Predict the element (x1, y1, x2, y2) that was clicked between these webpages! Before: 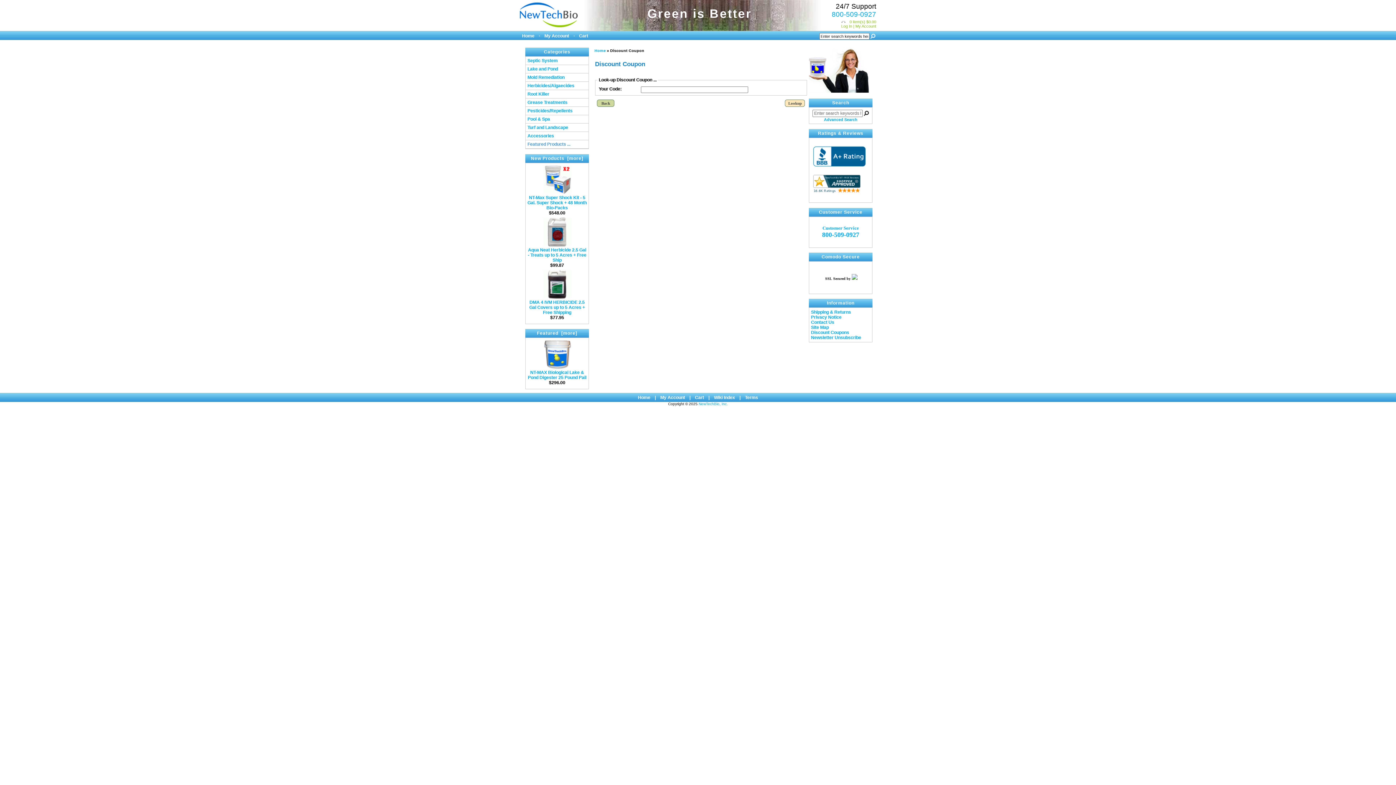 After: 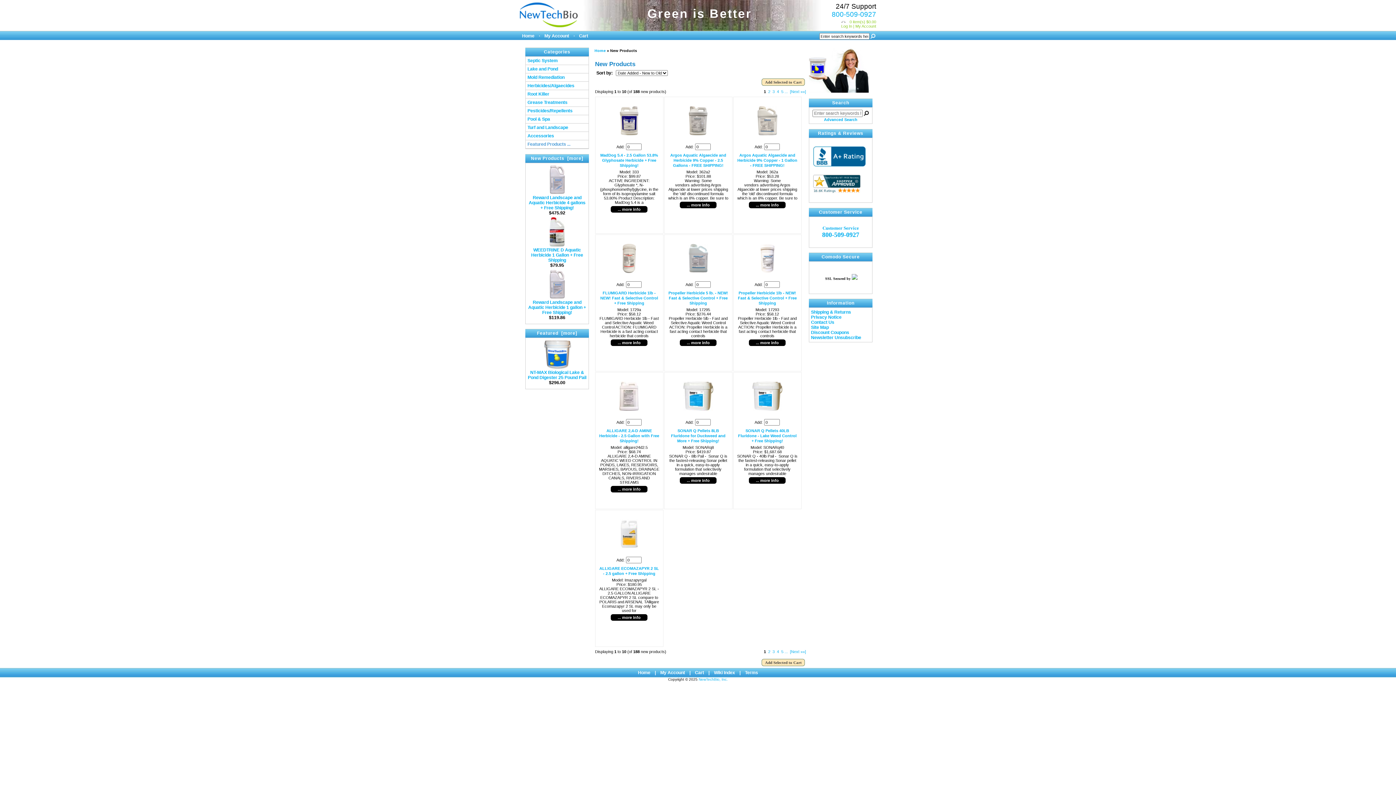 Action: bbox: (531, 155, 583, 161) label: New Products  [more]